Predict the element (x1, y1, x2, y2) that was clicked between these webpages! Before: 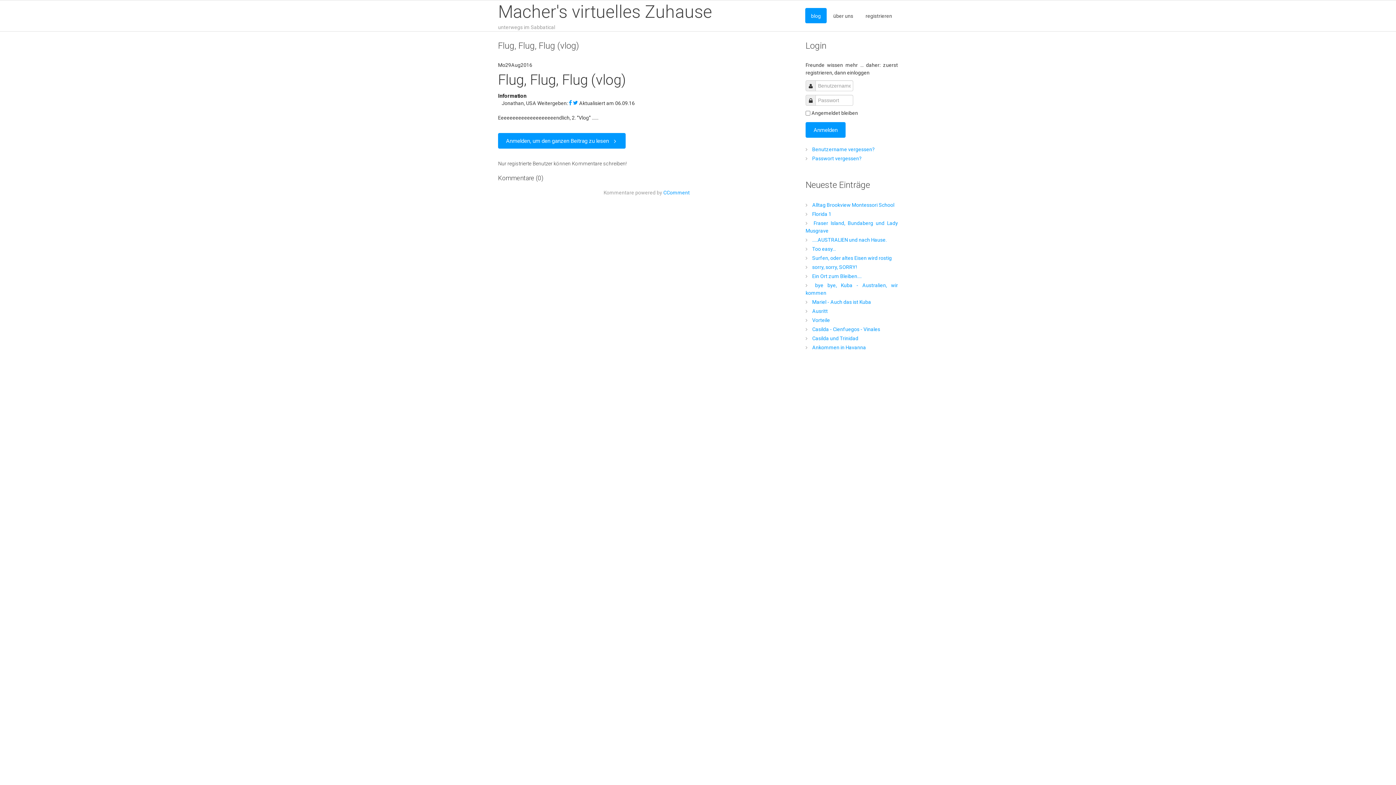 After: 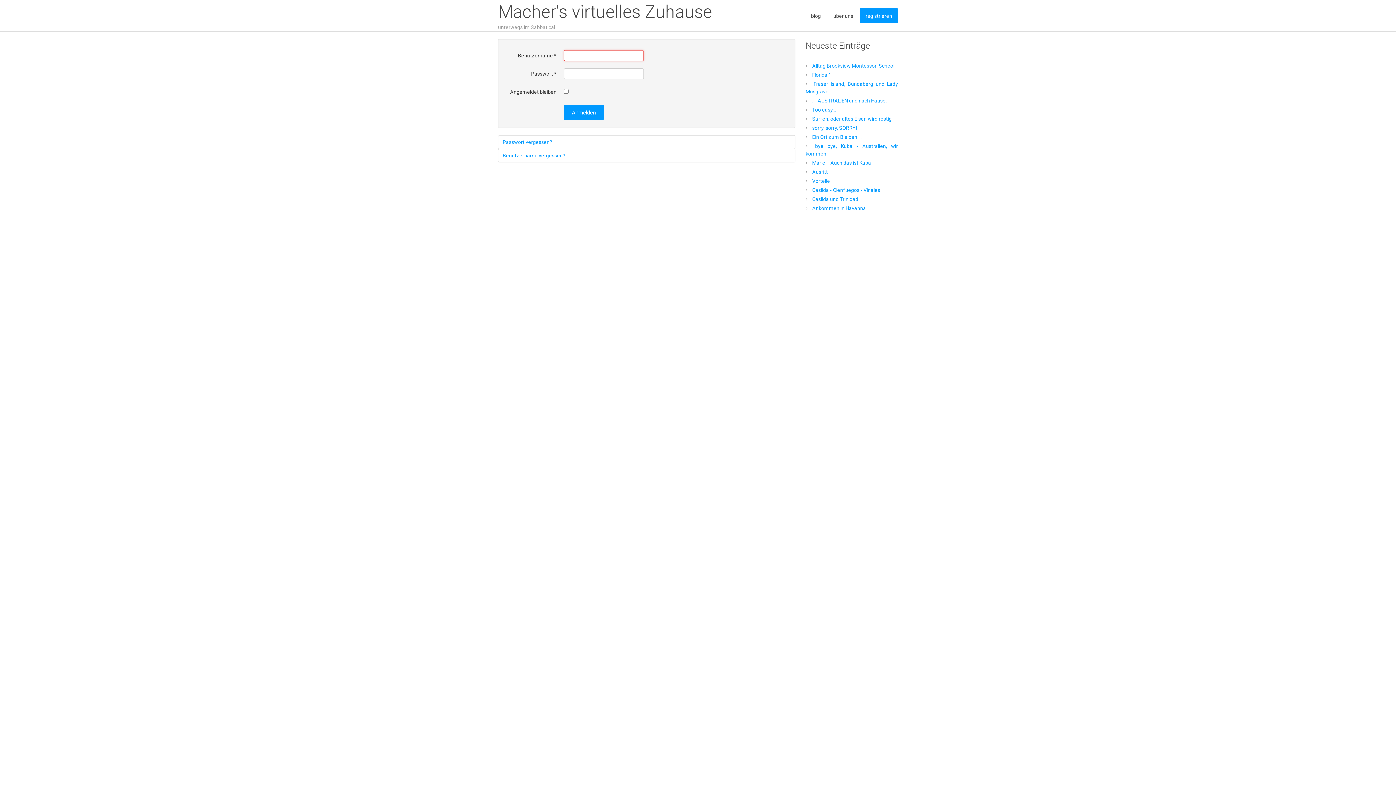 Action: label:  Mariel - Auch das ist Kuba bbox: (805, 297, 898, 306)